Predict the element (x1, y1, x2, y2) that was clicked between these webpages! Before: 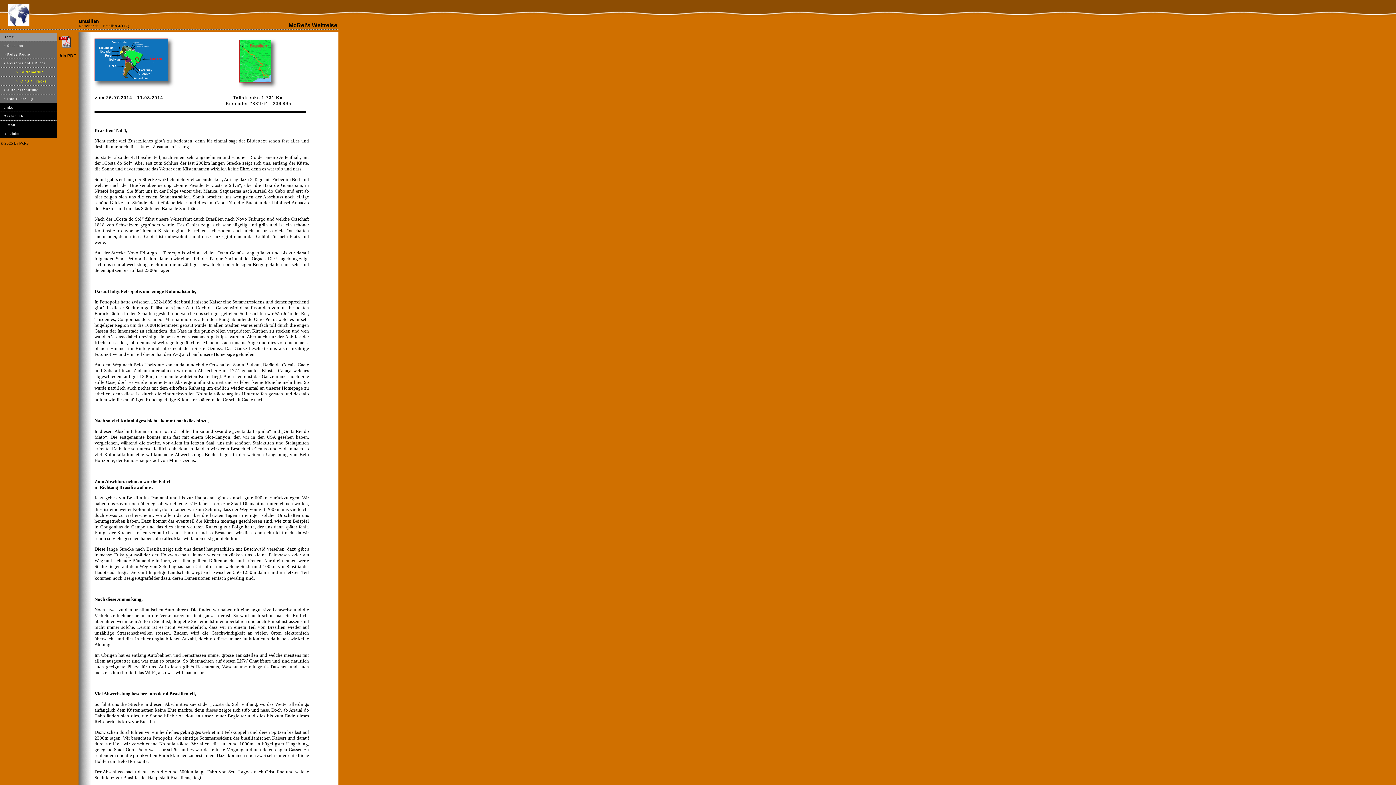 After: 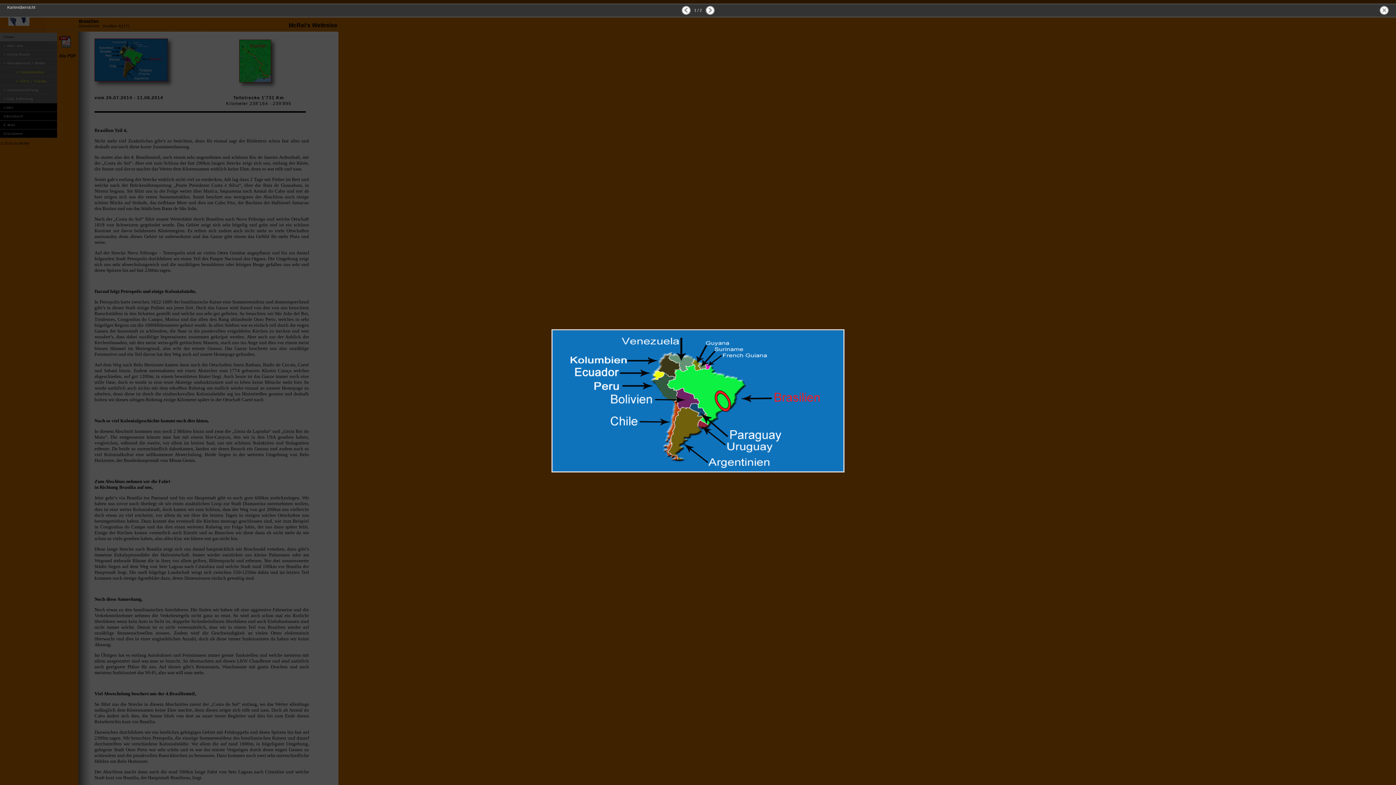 Action: bbox: (94, 78, 168, 82)